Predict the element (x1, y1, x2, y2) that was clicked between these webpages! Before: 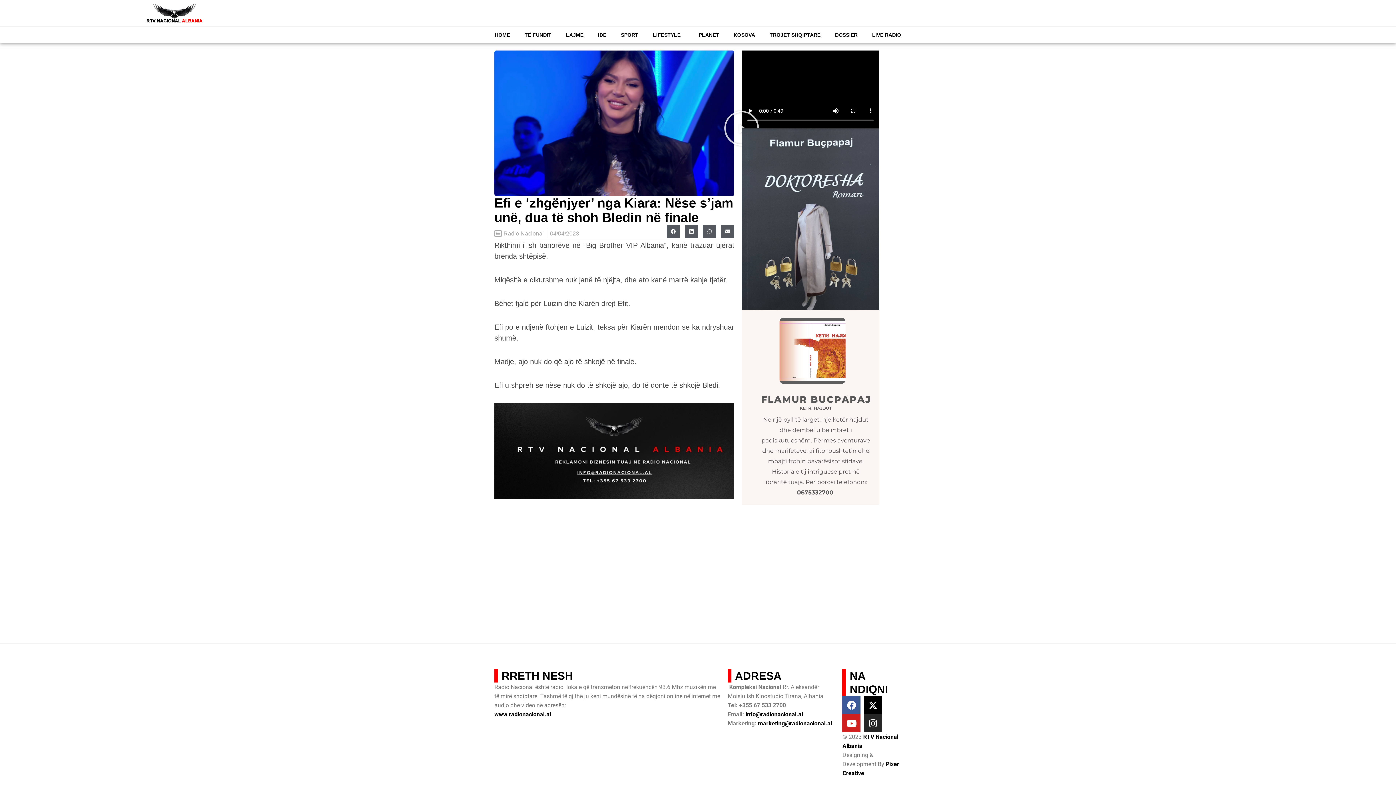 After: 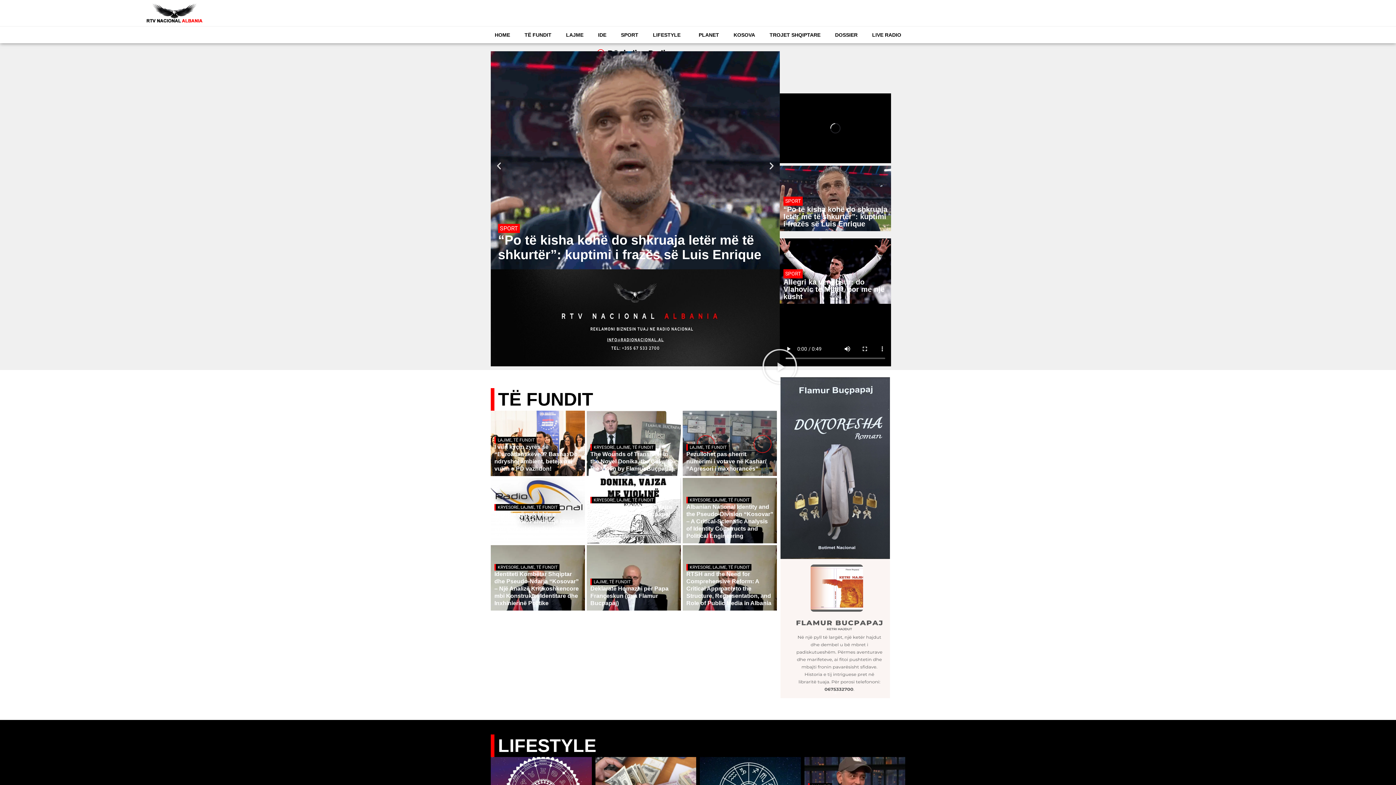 Action: bbox: (494, 711, 551, 718) label: www.radionacional.al